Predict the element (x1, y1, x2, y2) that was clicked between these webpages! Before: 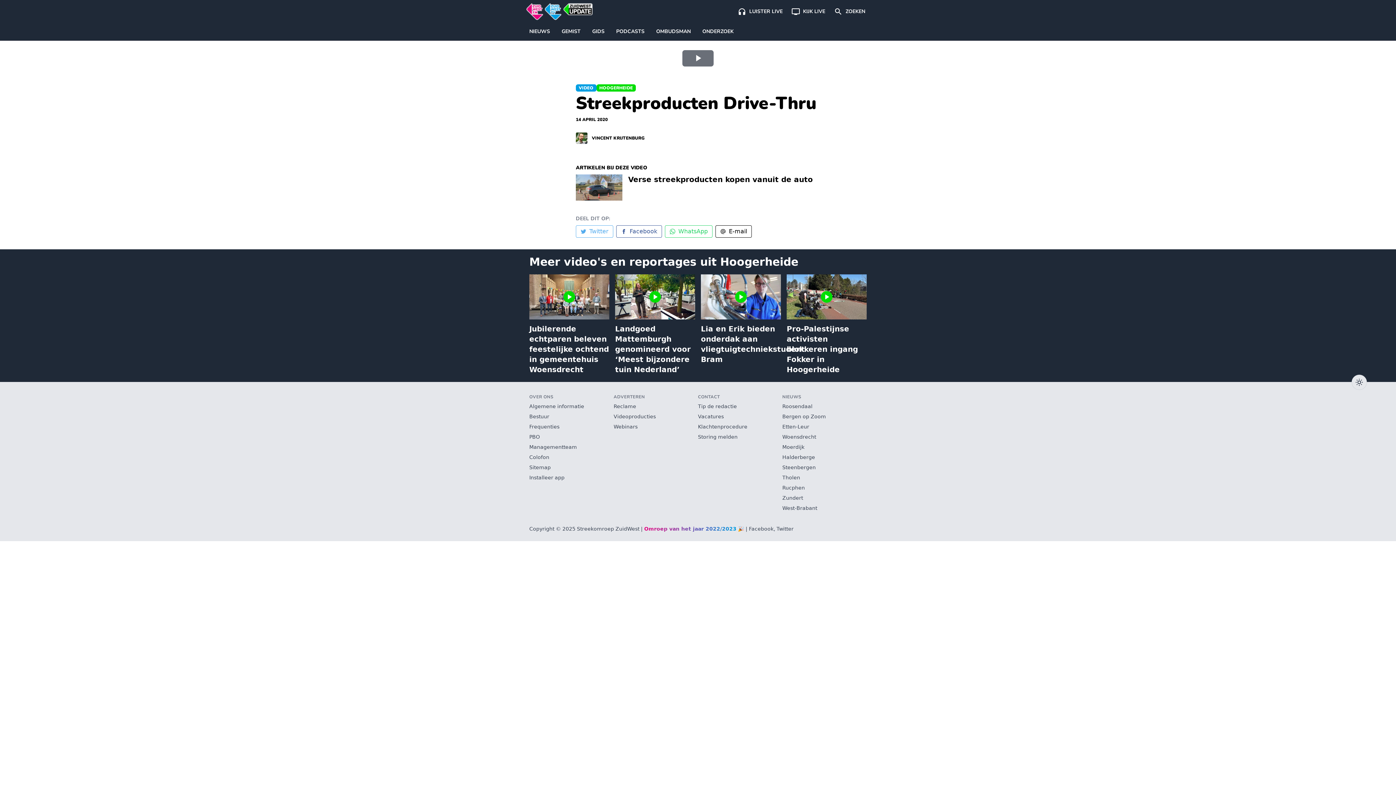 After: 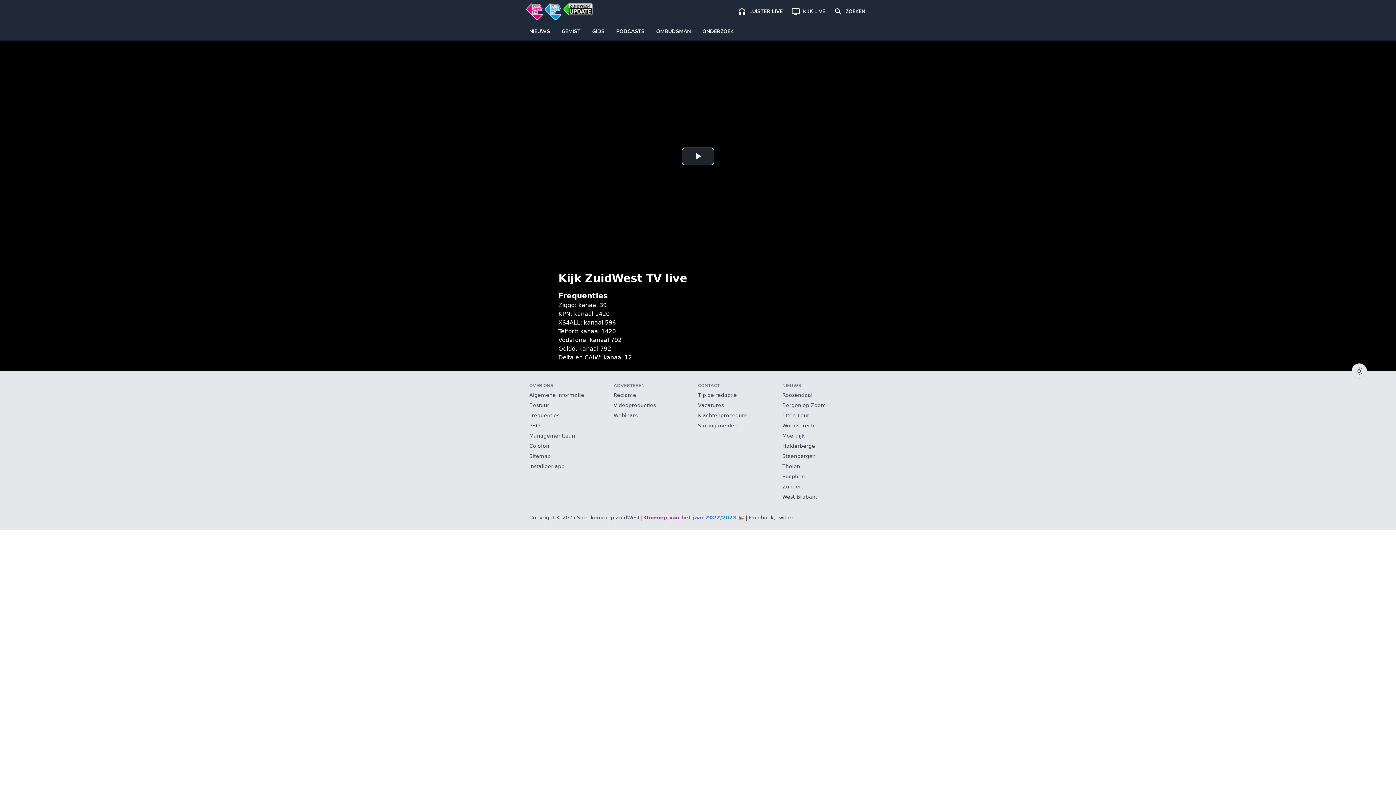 Action: bbox: (787, 2, 829, 20) label: KIJK LIVE